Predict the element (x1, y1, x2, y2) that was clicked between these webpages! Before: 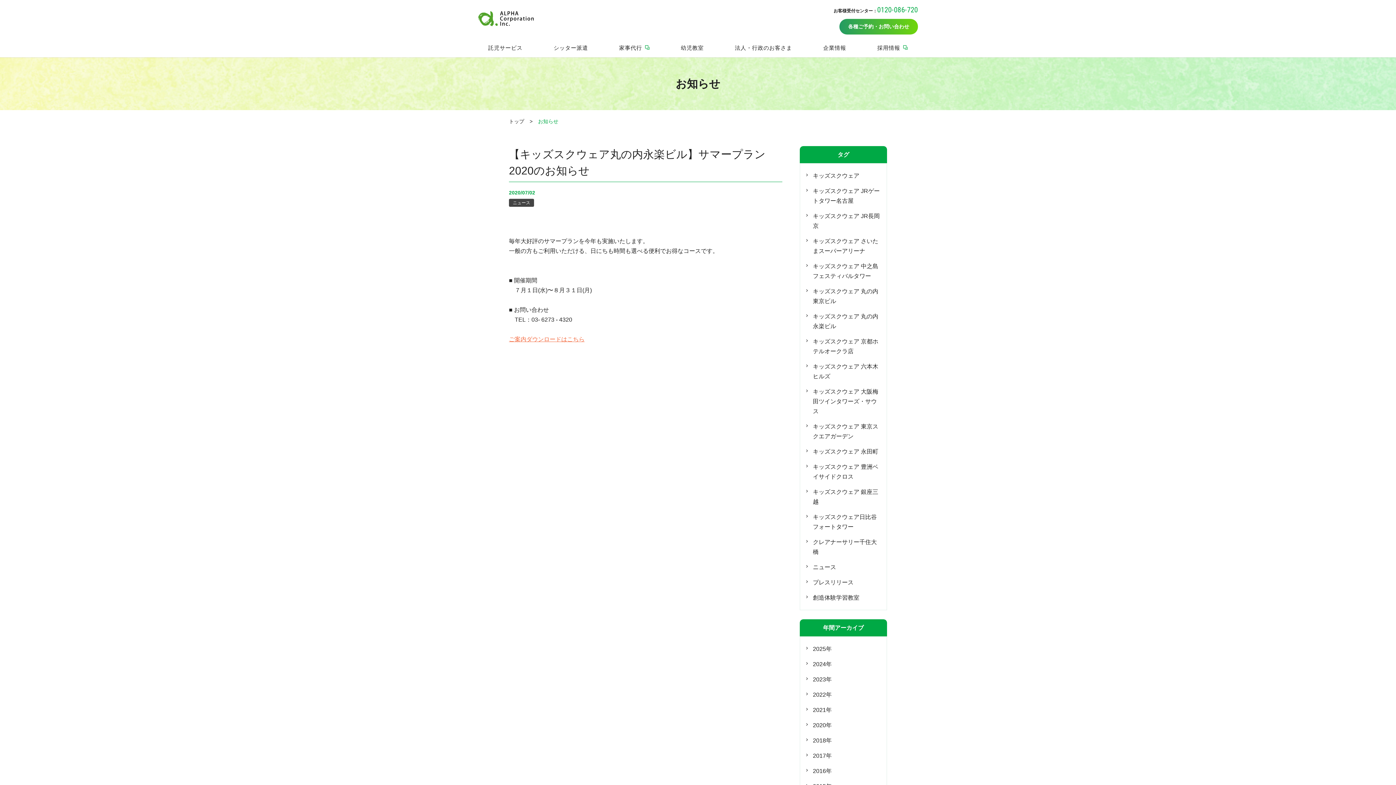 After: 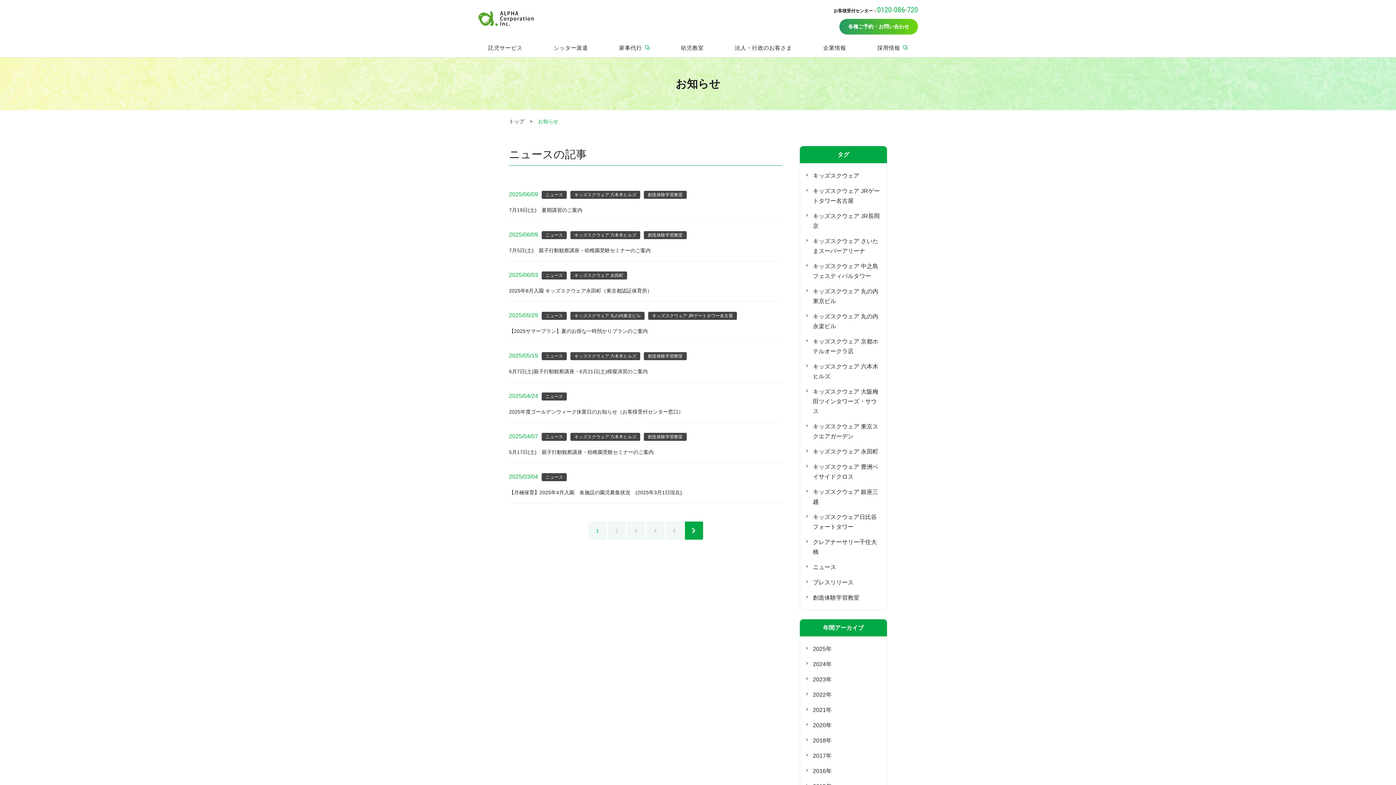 Action: bbox: (805, 562, 836, 572) label: ニュース